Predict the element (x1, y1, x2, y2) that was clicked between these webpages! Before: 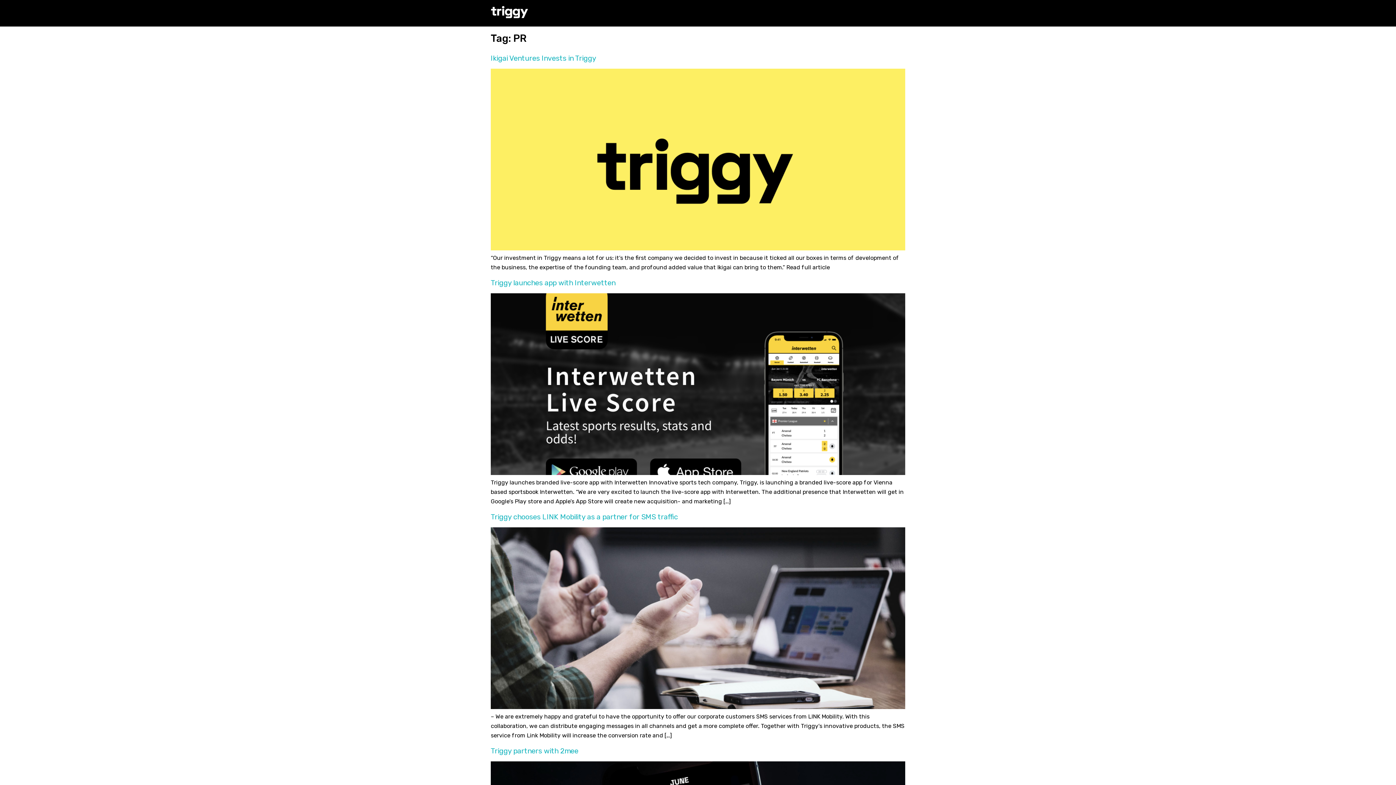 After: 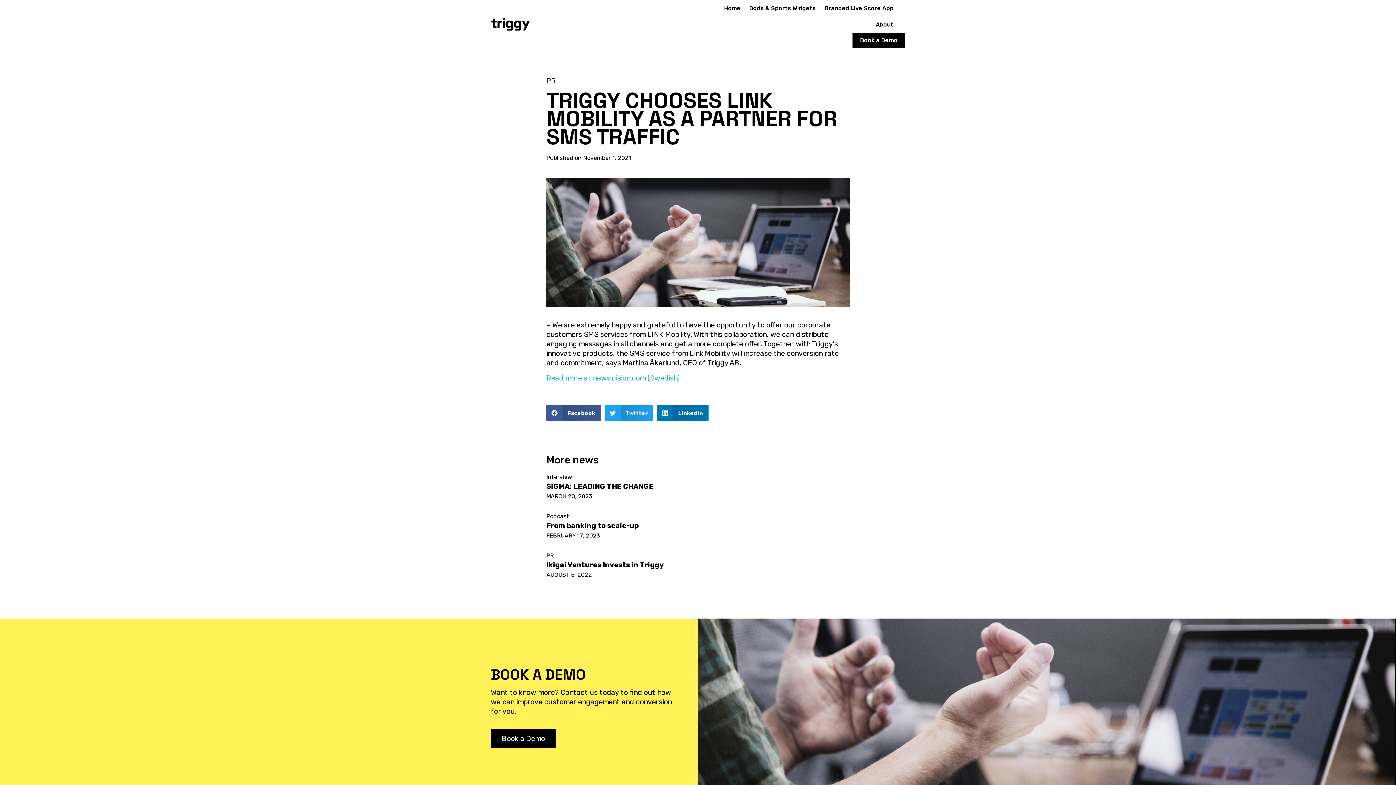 Action: bbox: (490, 702, 905, 711)